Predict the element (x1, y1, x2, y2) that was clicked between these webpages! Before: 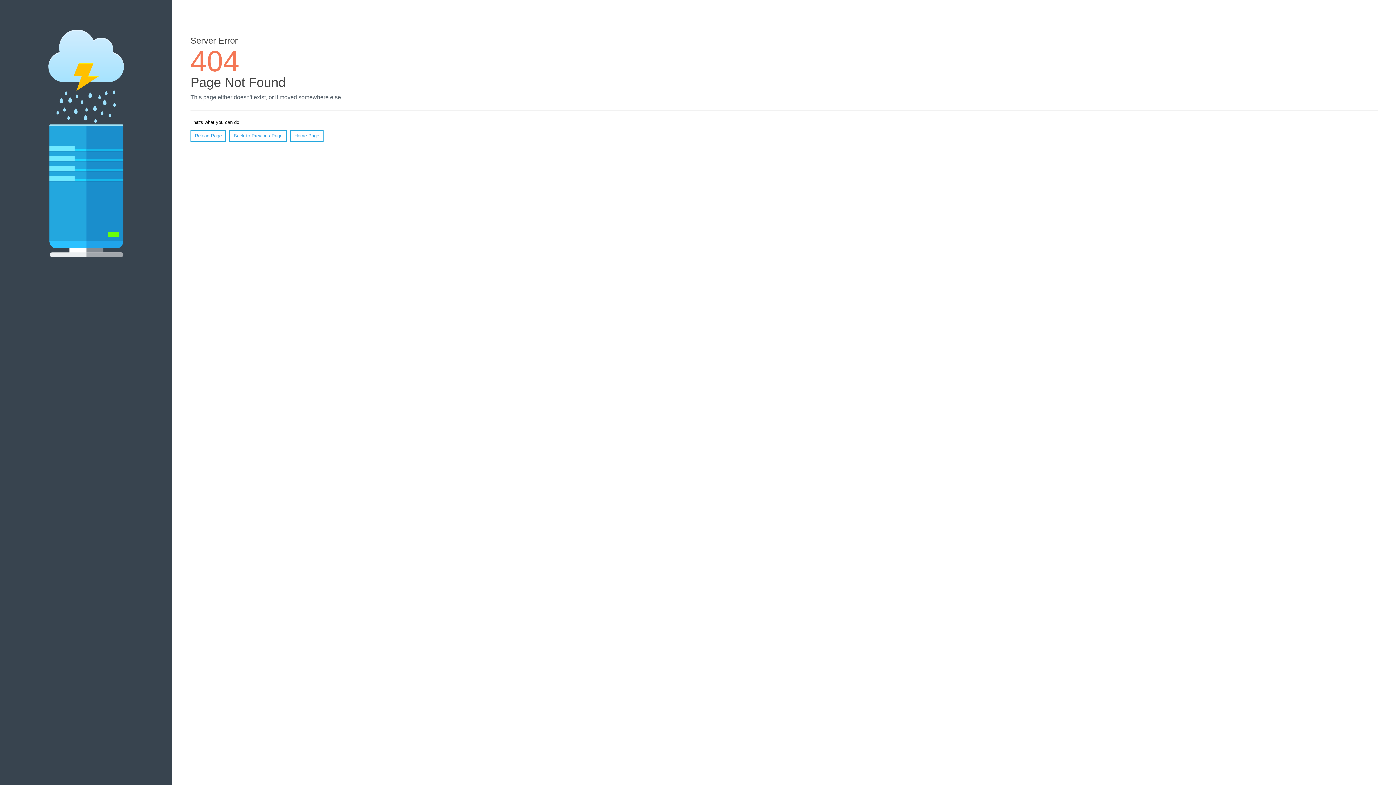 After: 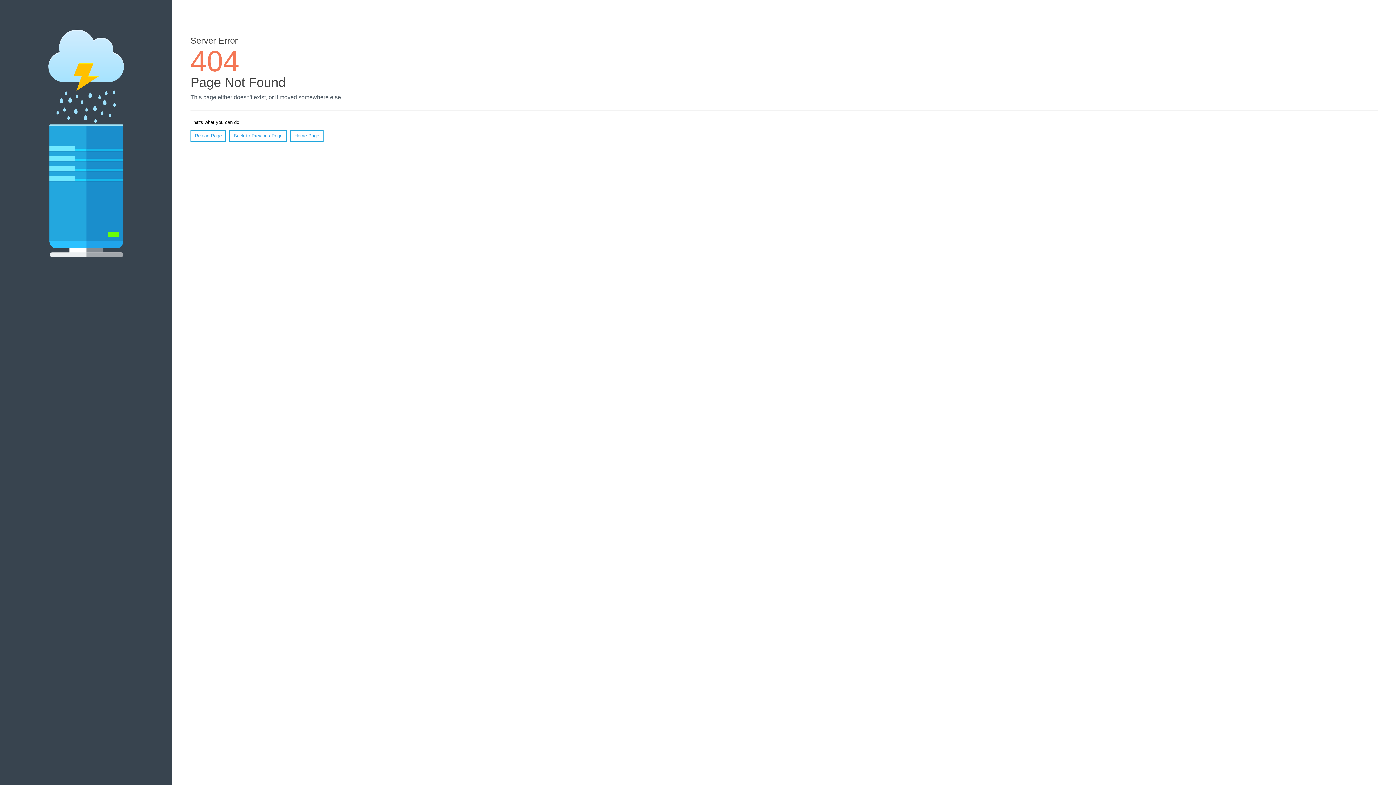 Action: bbox: (190, 130, 226, 141) label: Reload Page